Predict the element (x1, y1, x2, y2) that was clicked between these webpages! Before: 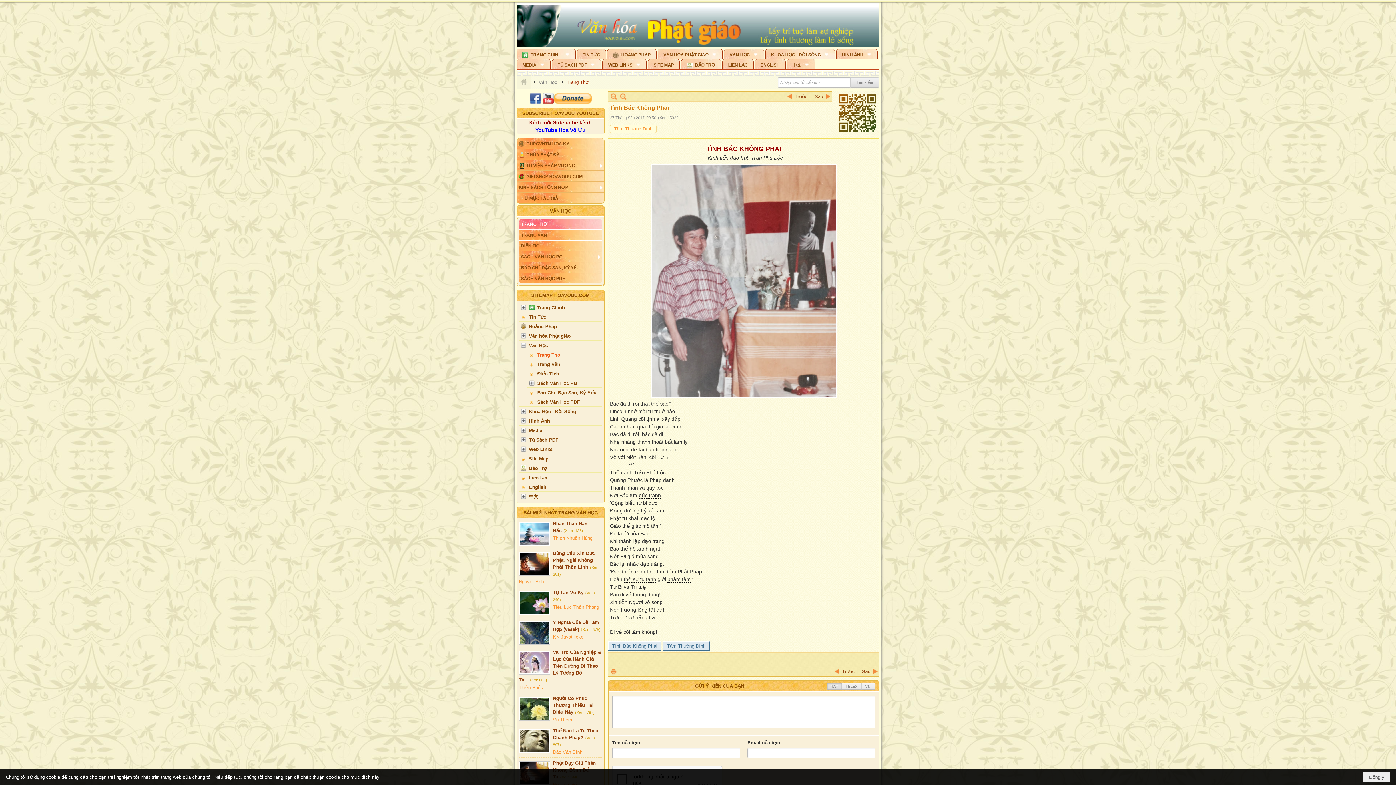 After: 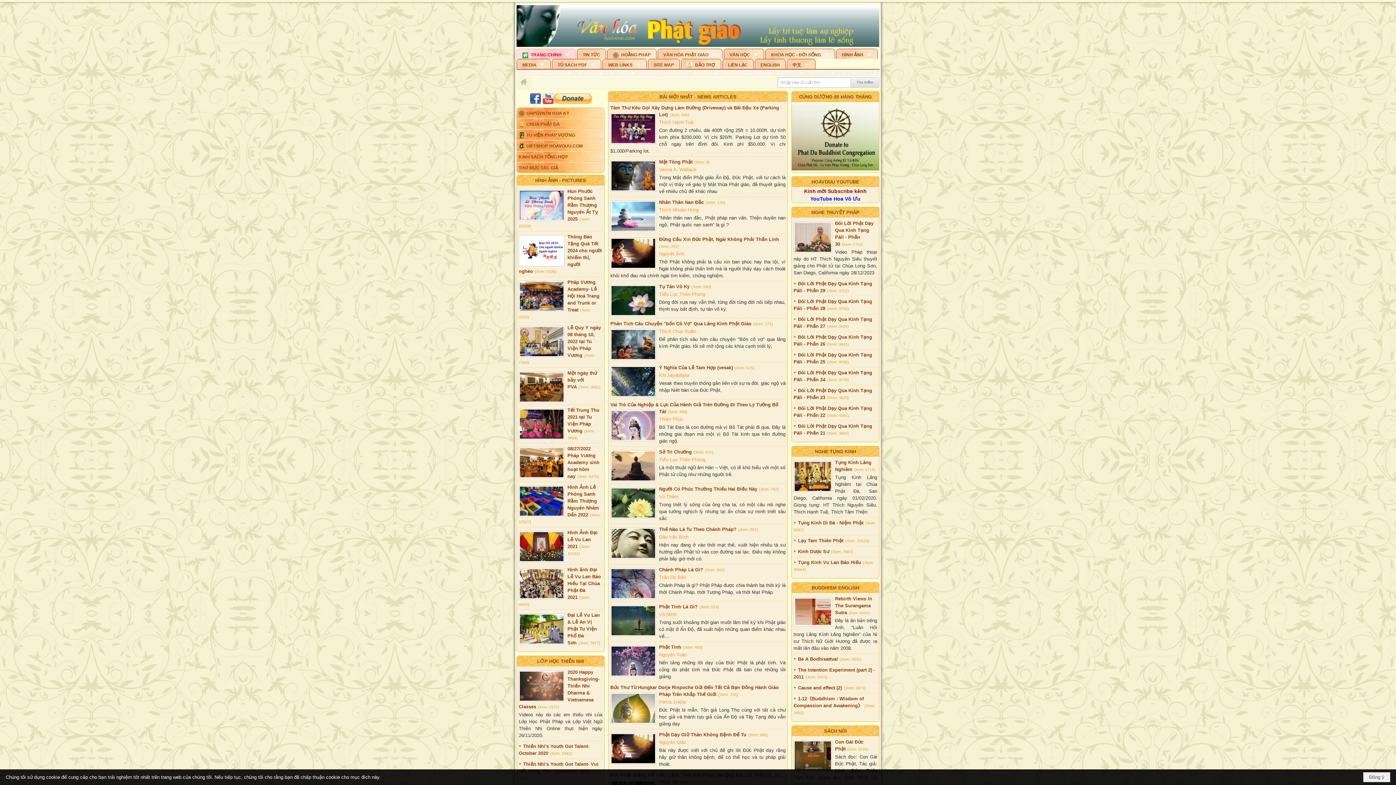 Action: label: TRANG CHÍNH bbox: (516, 48, 576, 58)